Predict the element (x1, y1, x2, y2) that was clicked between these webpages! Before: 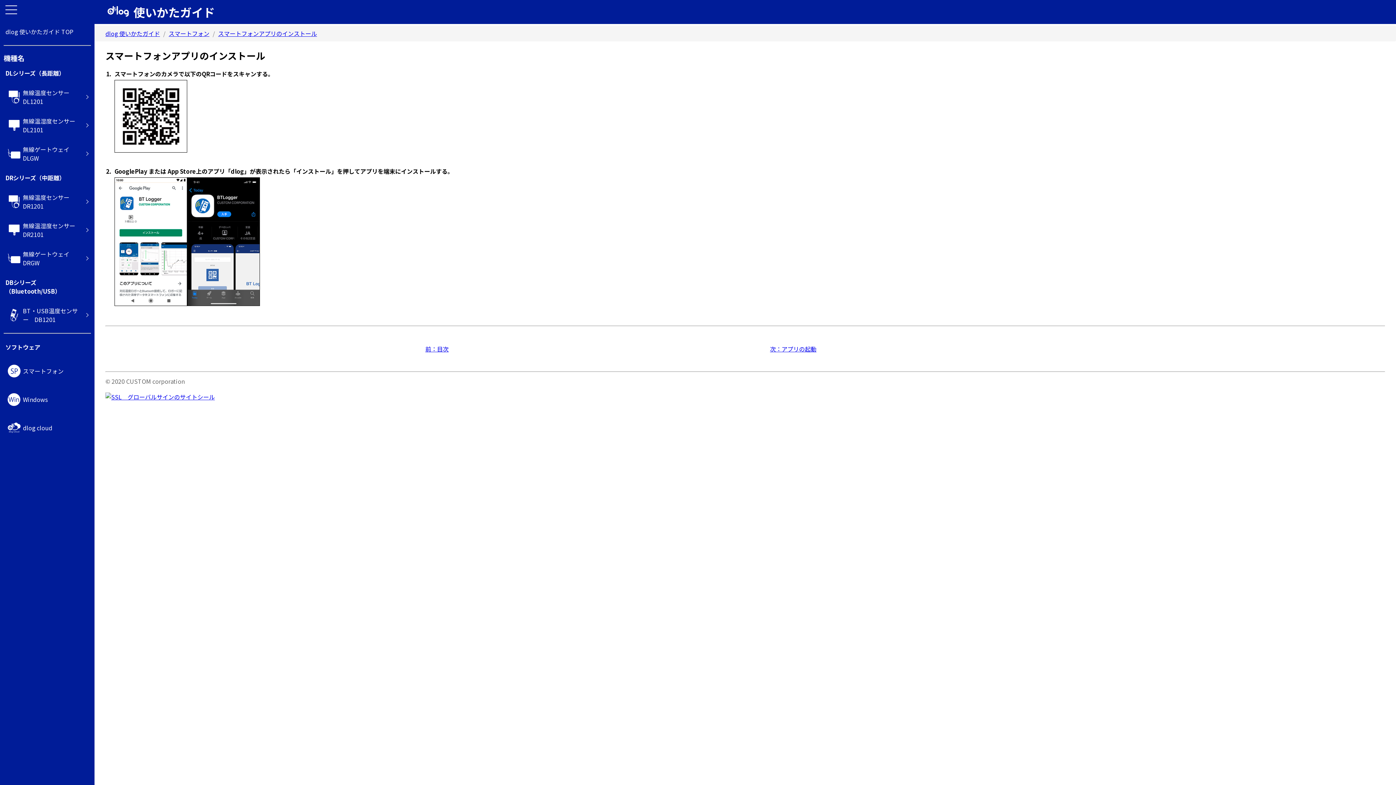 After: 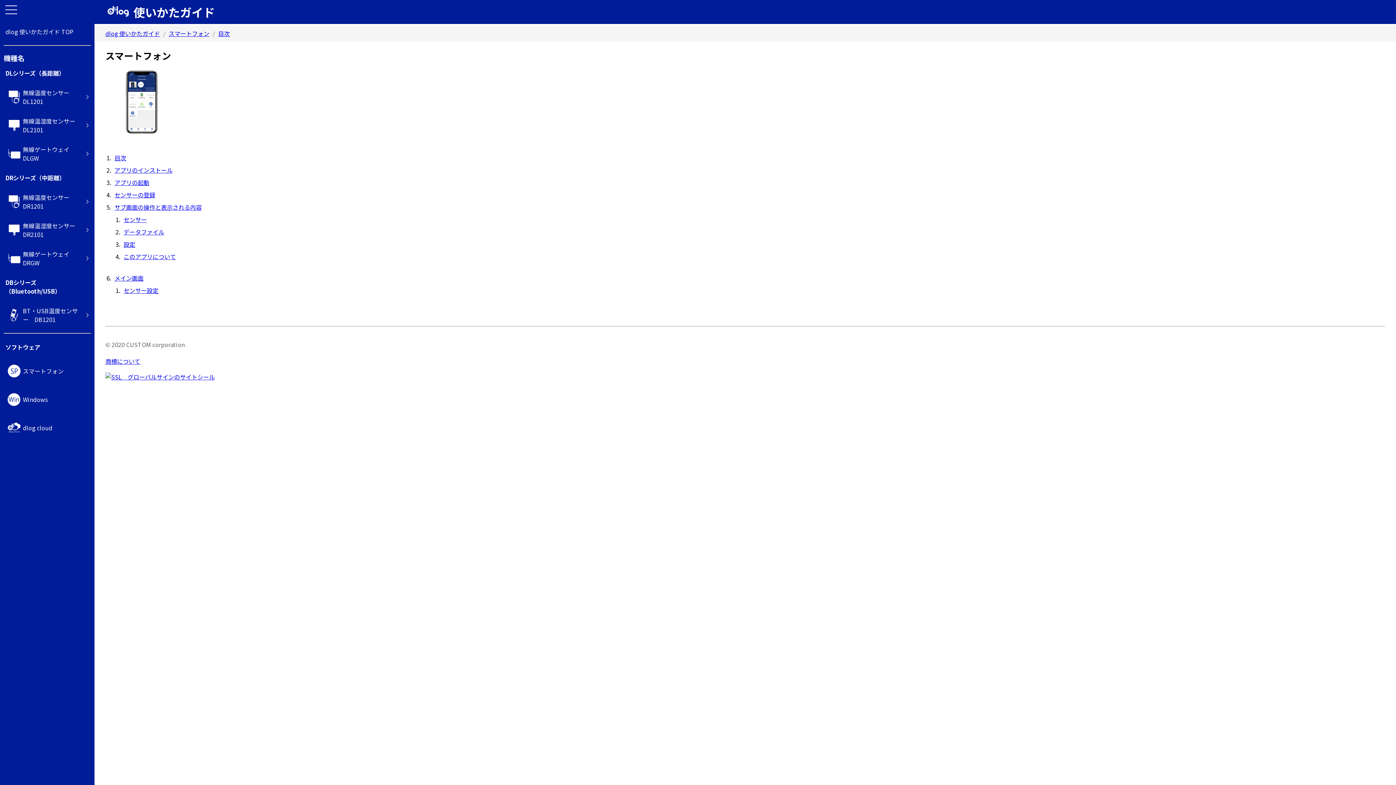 Action: label: スマートフォン bbox: (168, 29, 209, 37)